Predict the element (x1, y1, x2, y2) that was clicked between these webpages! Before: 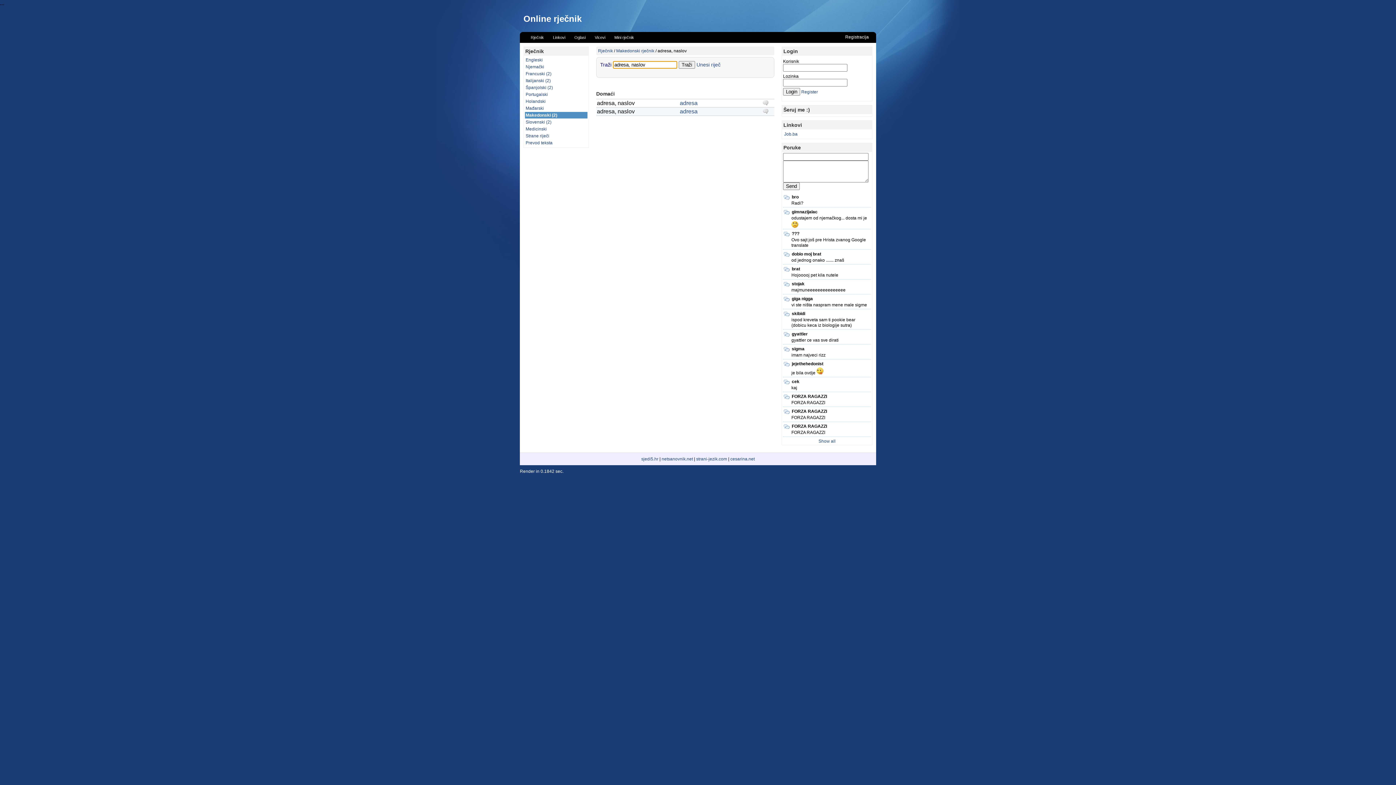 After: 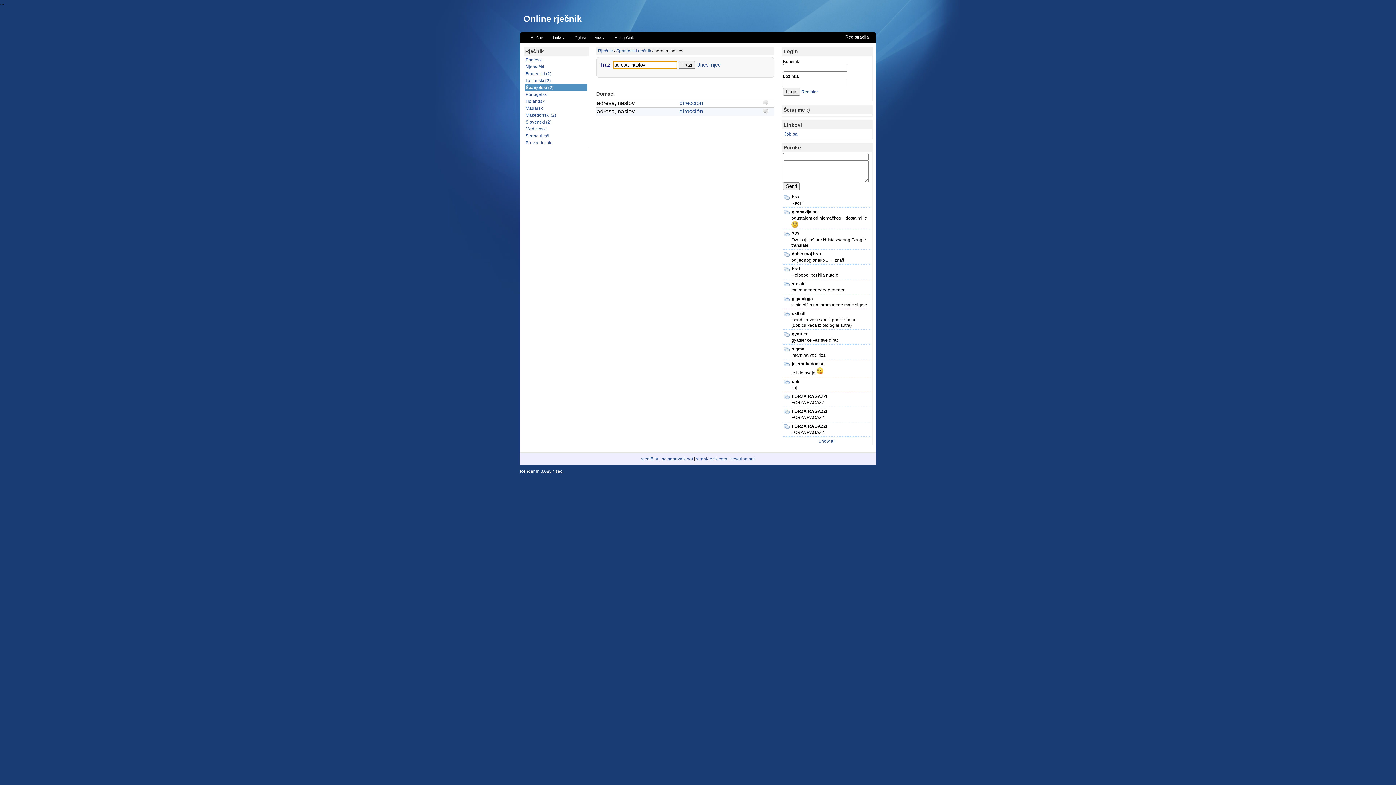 Action: label: Španjolski (2) bbox: (525, 84, 587, 90)